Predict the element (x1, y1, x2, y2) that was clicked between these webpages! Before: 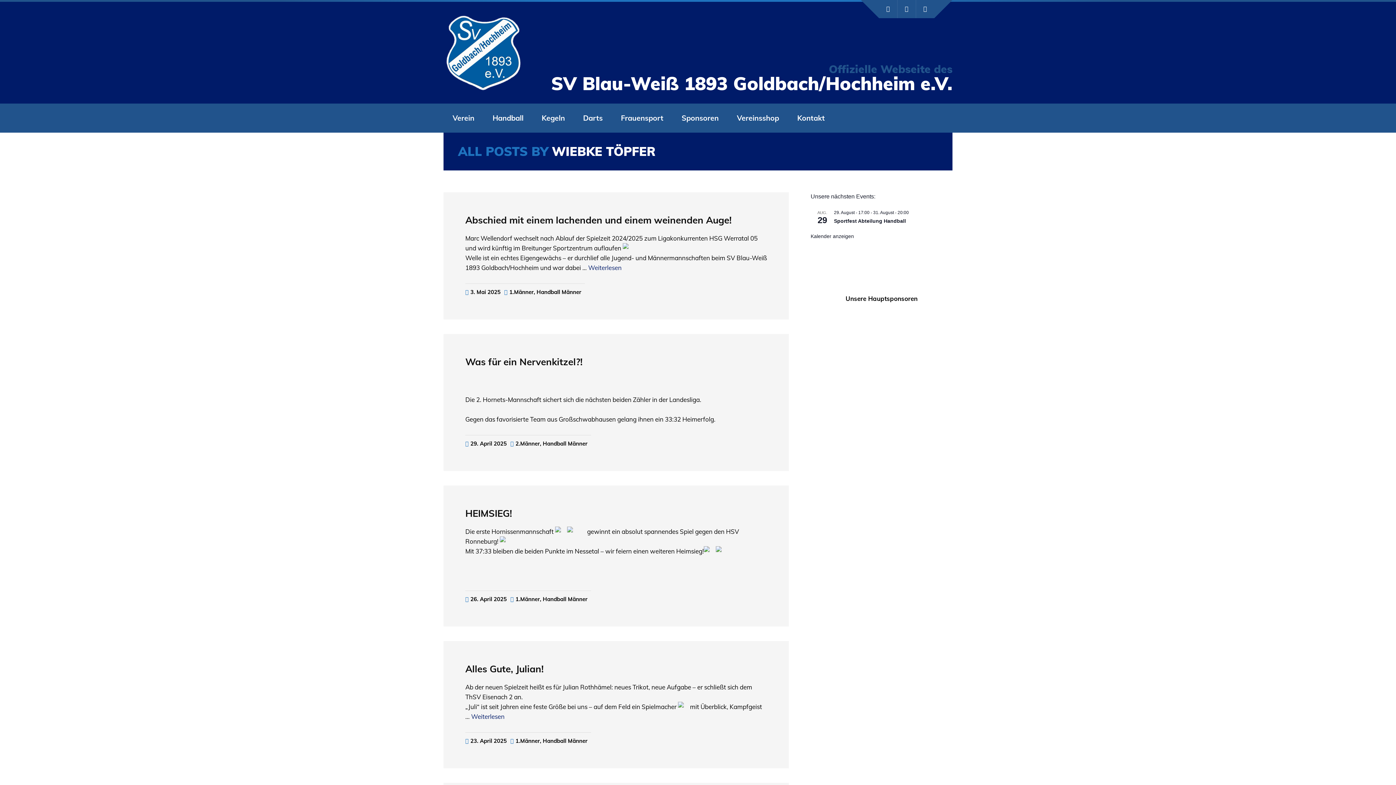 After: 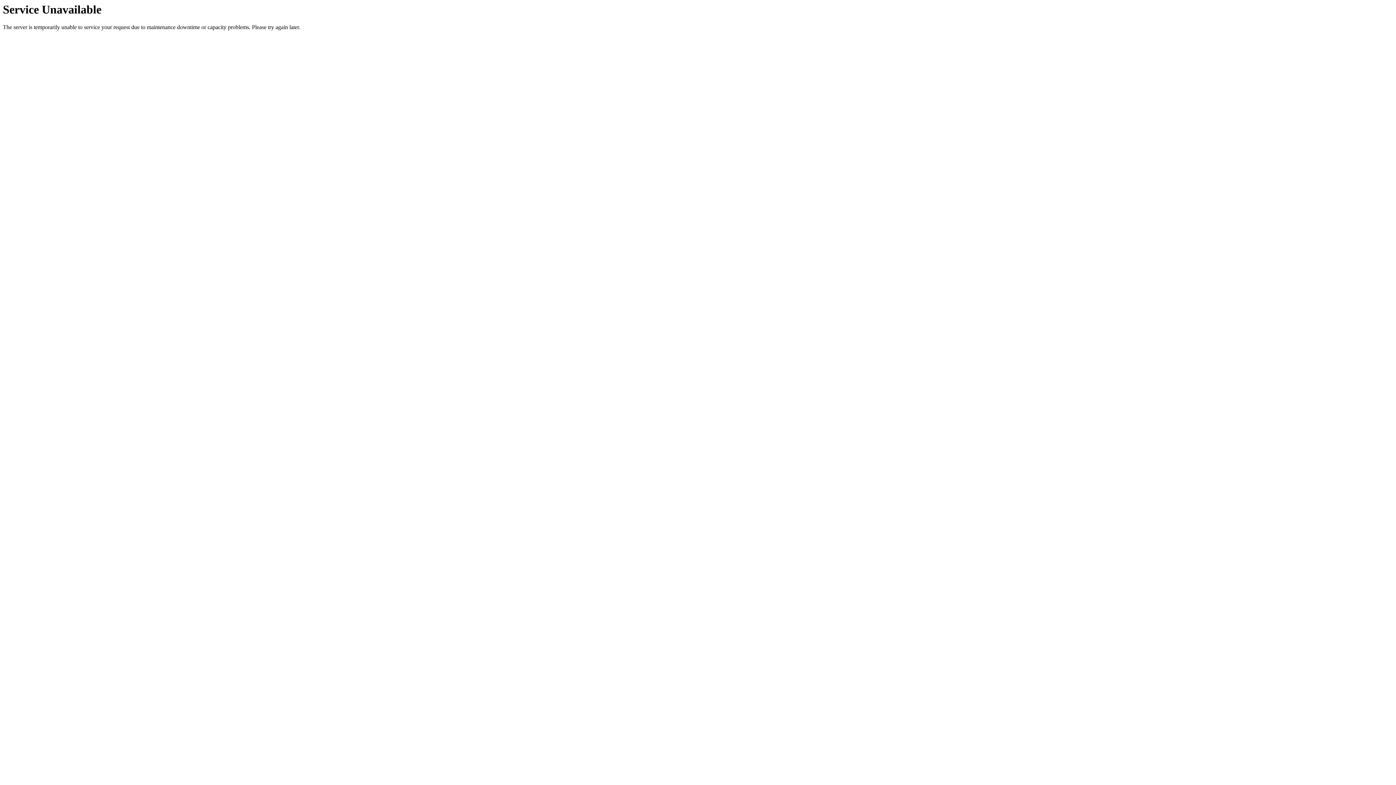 Action: label: Alles Gute, Julian! bbox: (465, 663, 544, 675)